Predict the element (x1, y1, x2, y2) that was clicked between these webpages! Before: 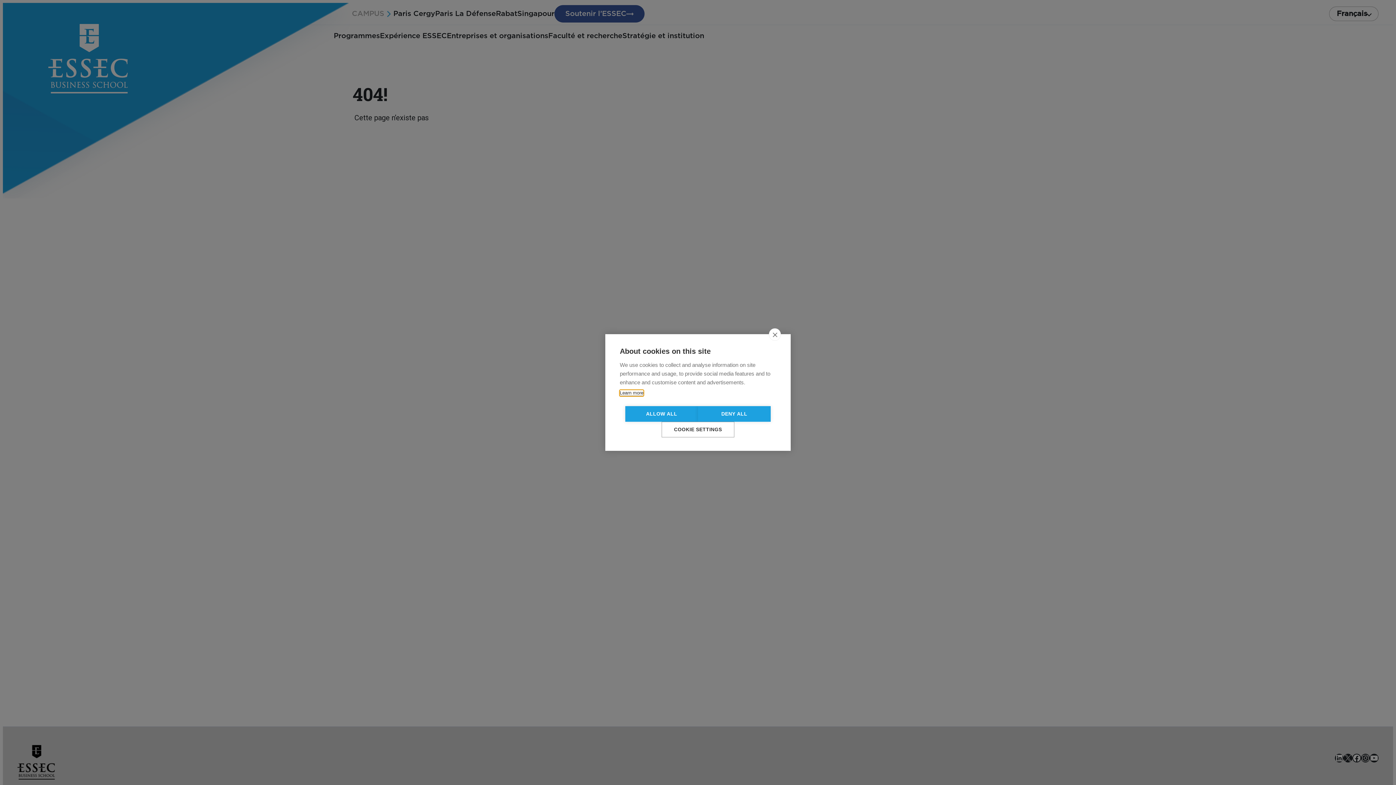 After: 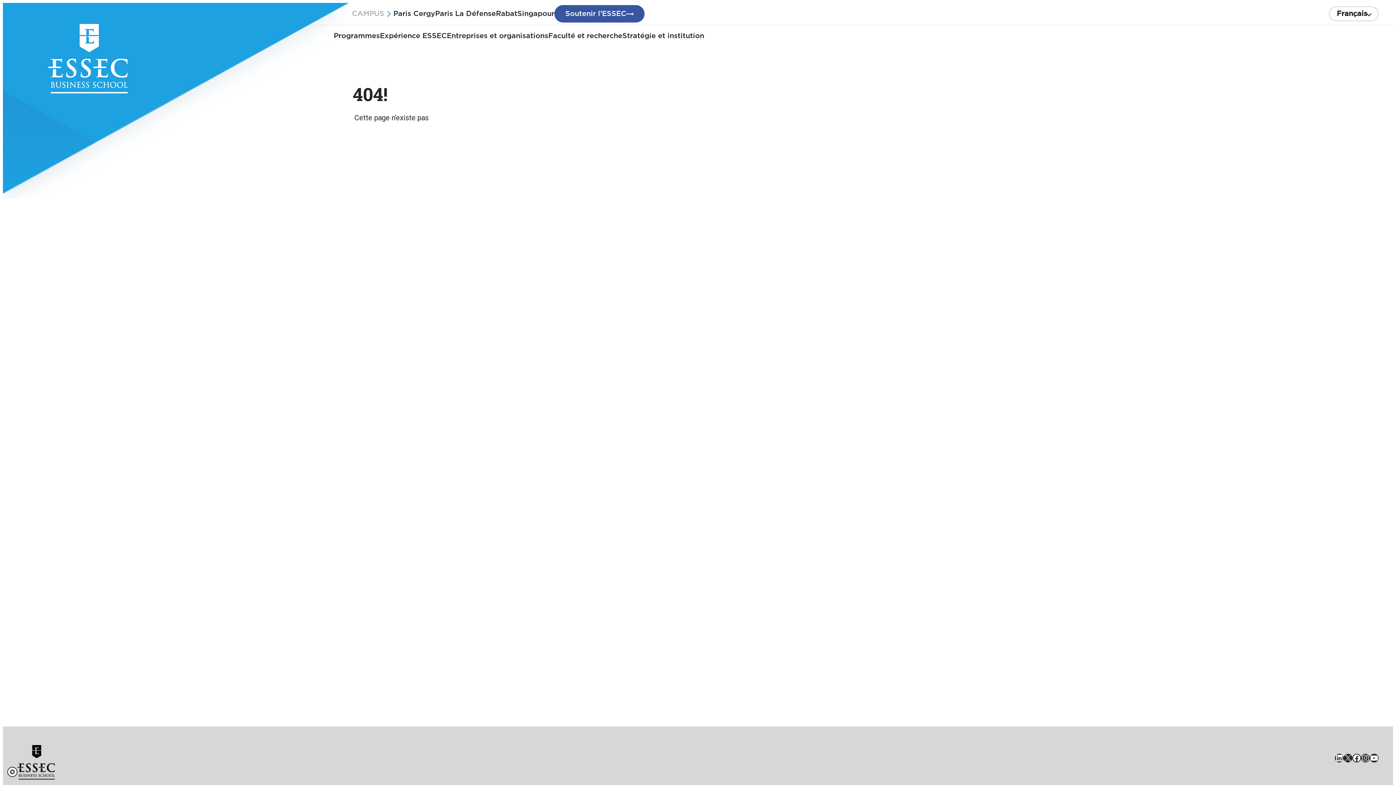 Action: label: DENY ALL bbox: (698, 406, 770, 422)